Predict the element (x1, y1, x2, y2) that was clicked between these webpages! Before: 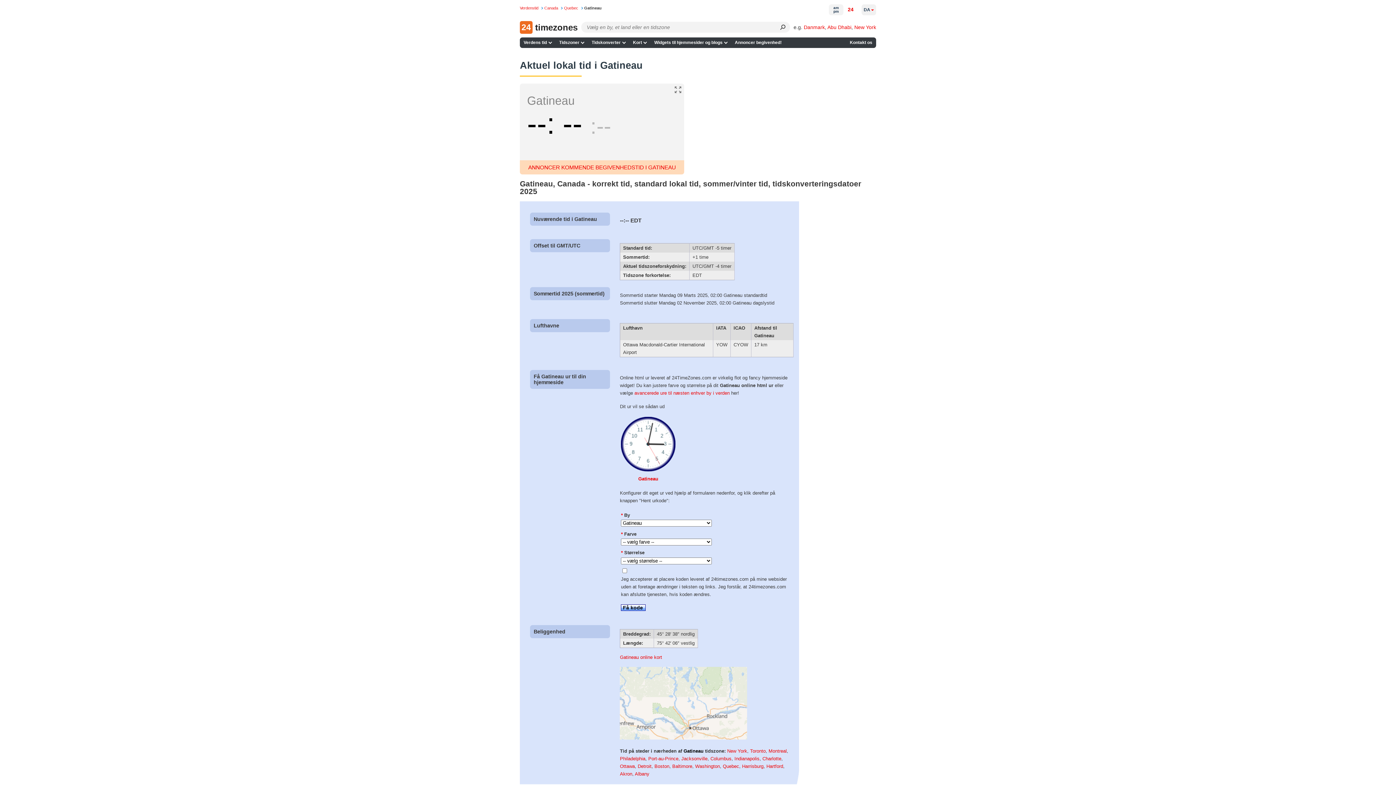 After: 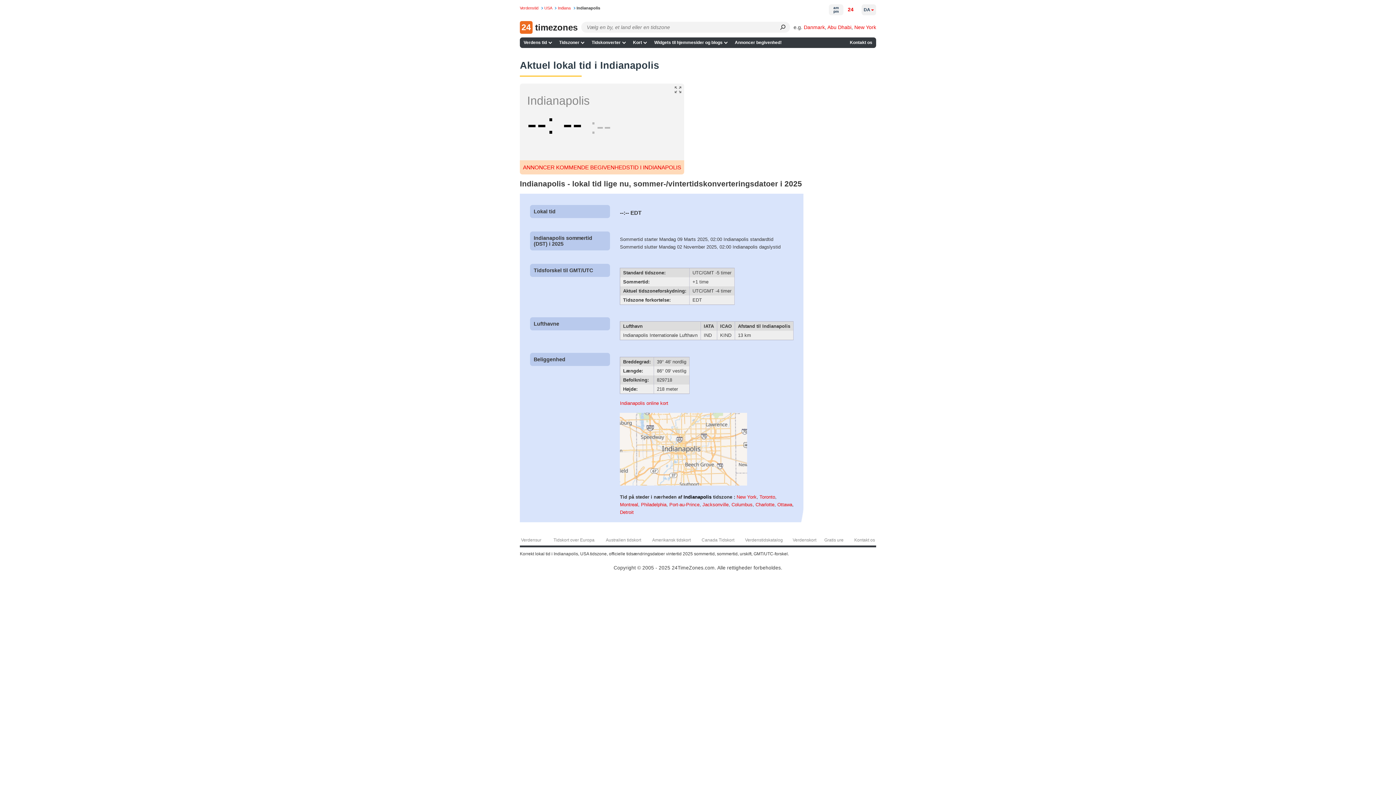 Action: bbox: (734, 756, 759, 761) label: Indianapolis